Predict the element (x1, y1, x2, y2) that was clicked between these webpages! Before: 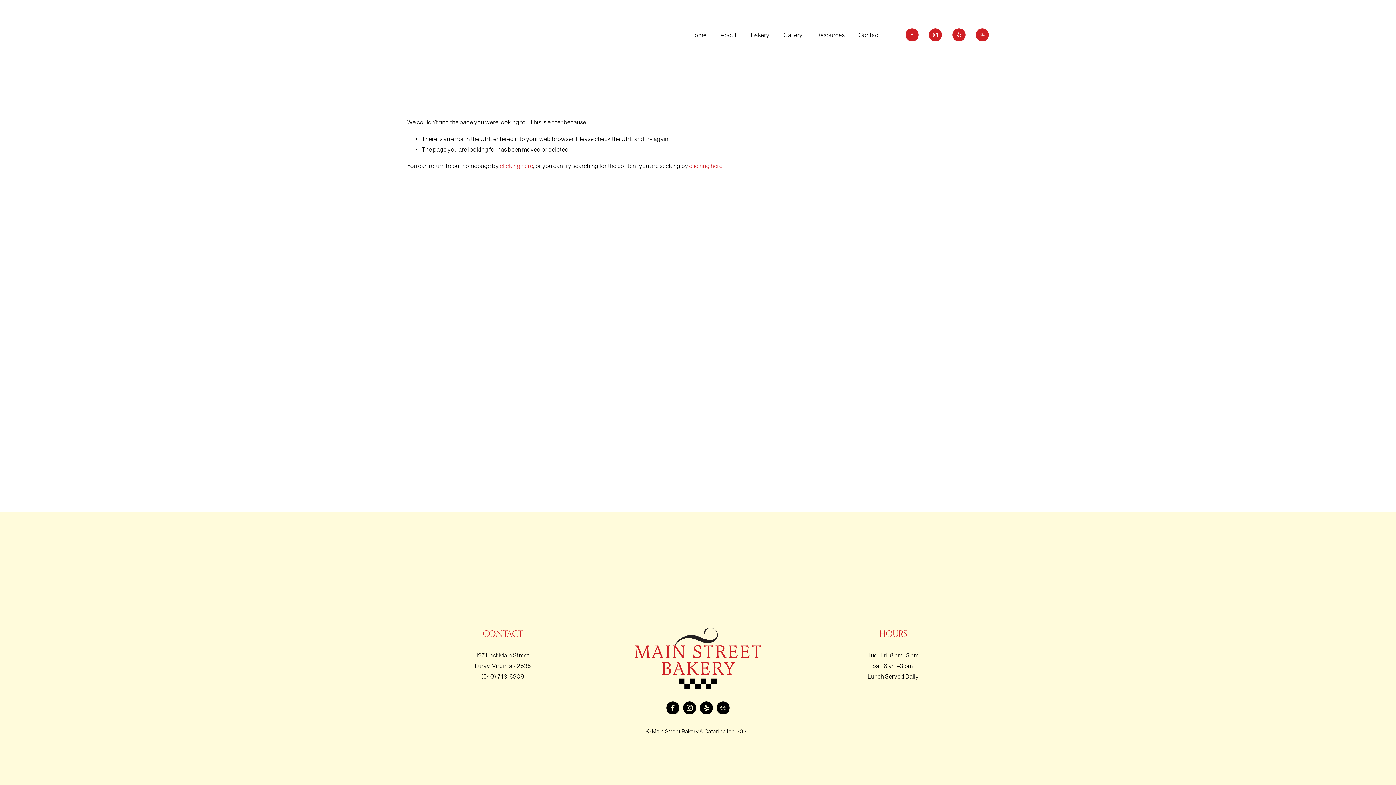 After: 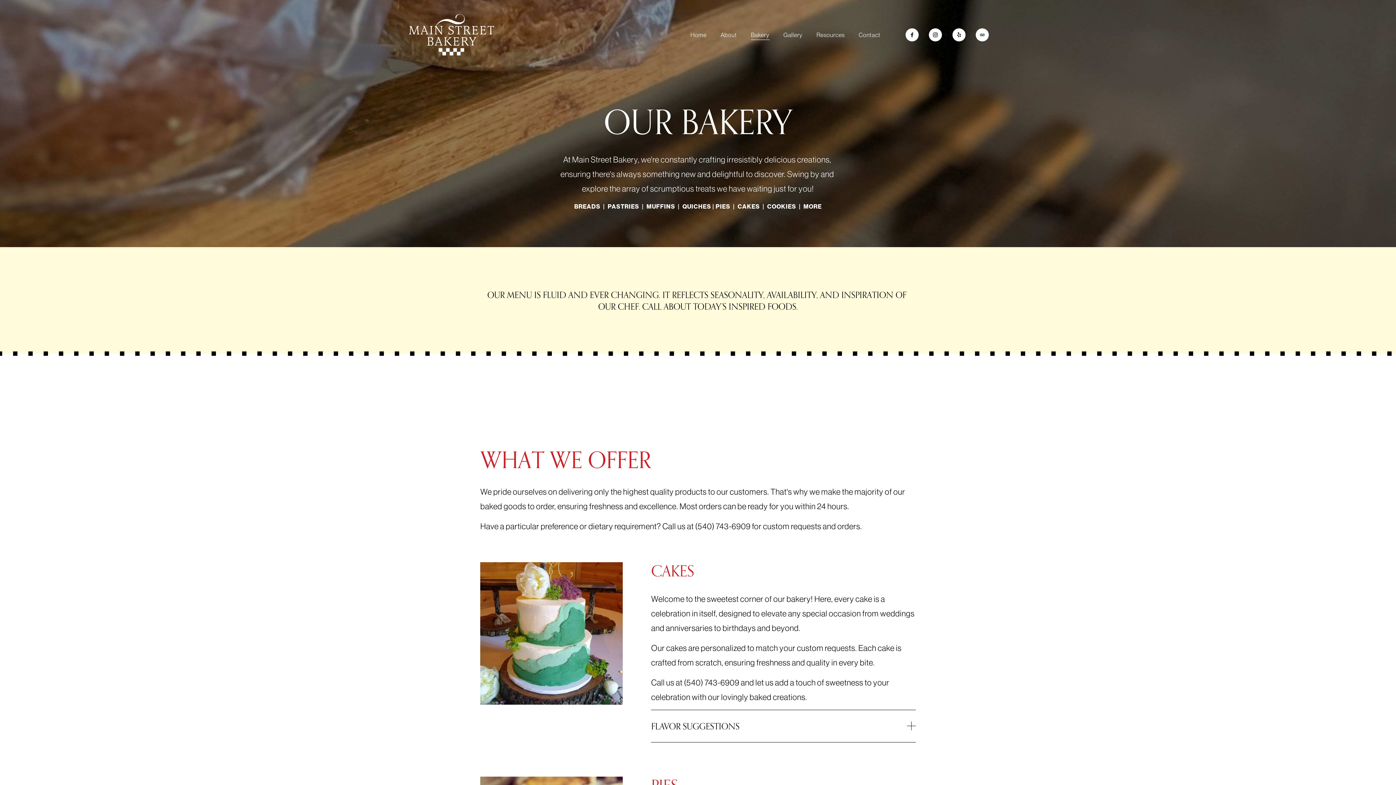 Action: bbox: (751, 29, 769, 40) label: Bakery